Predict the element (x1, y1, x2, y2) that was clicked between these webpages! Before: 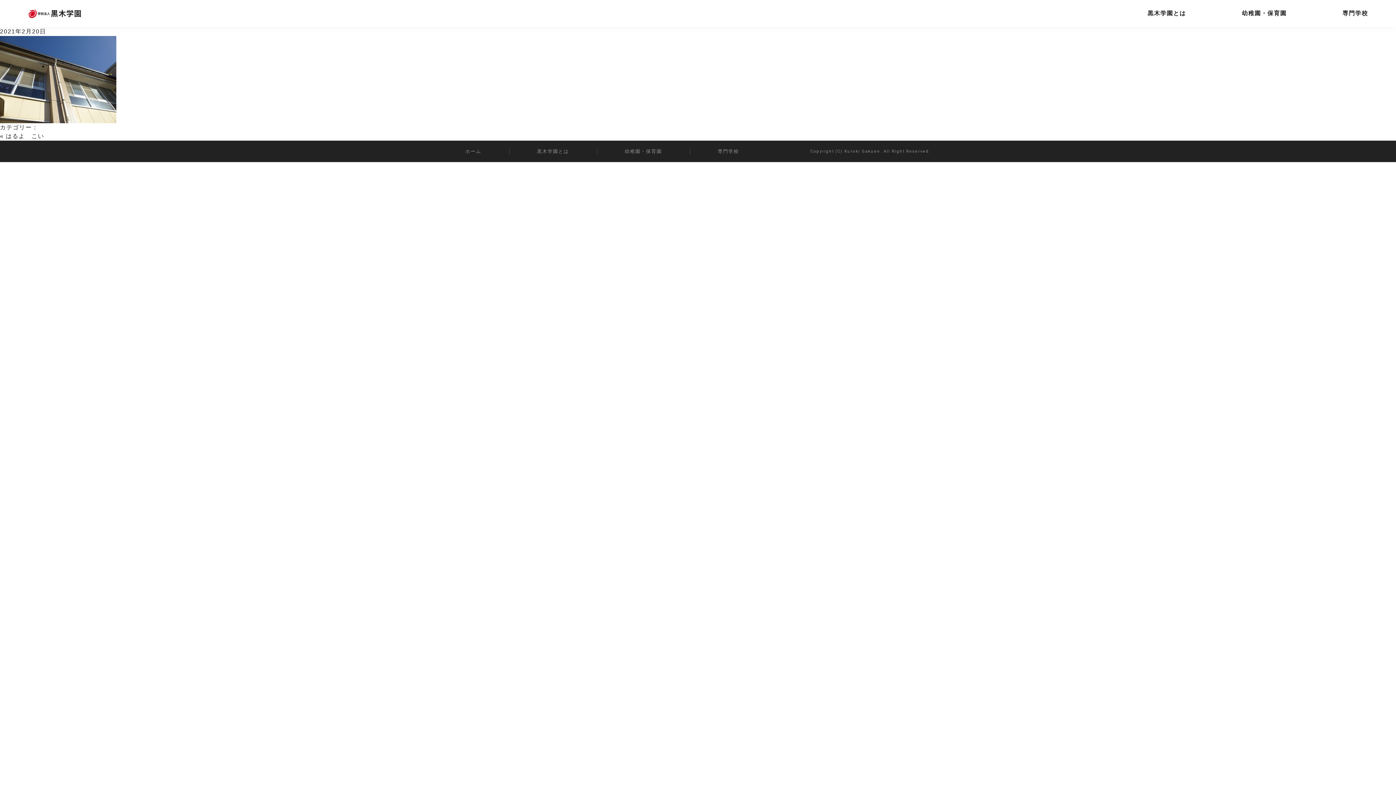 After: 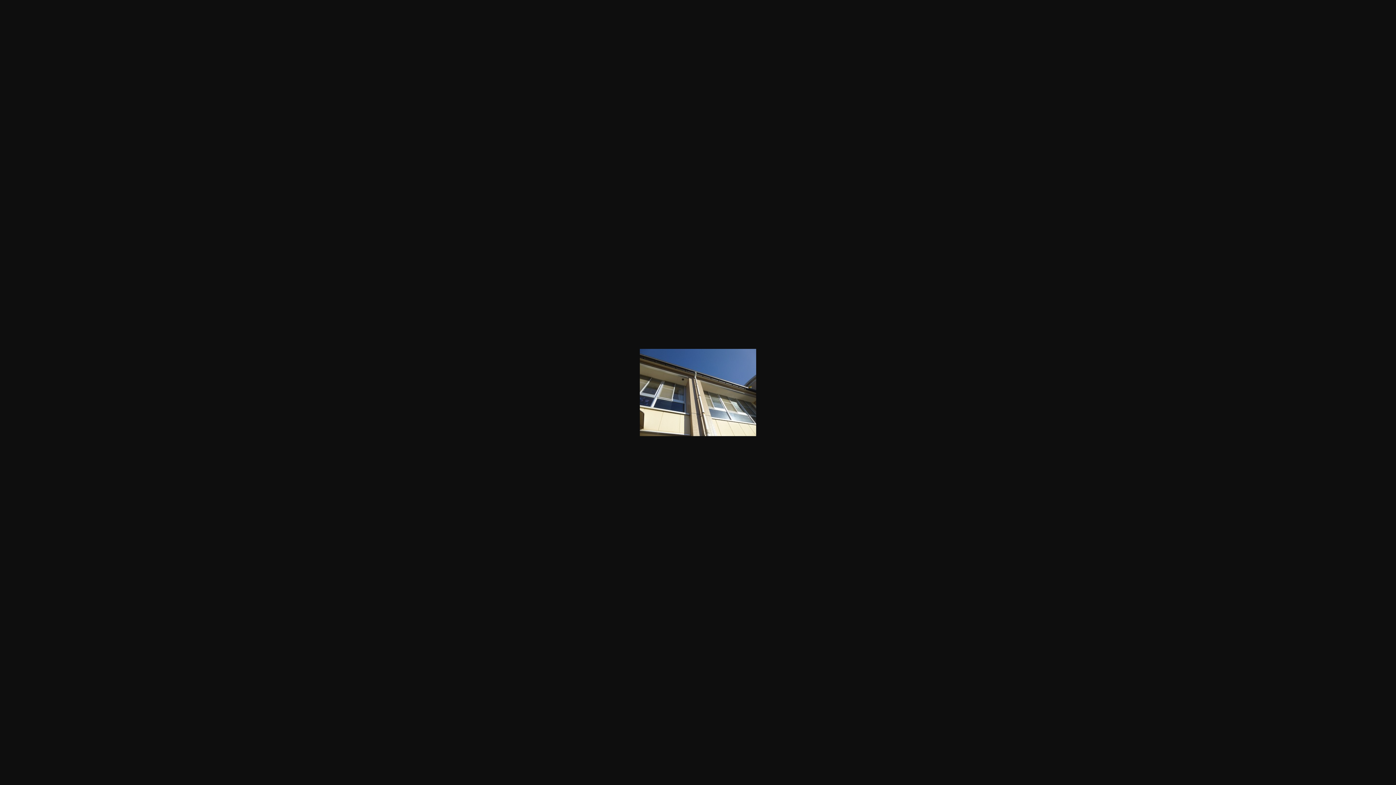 Action: bbox: (0, 36, 1396, 123)